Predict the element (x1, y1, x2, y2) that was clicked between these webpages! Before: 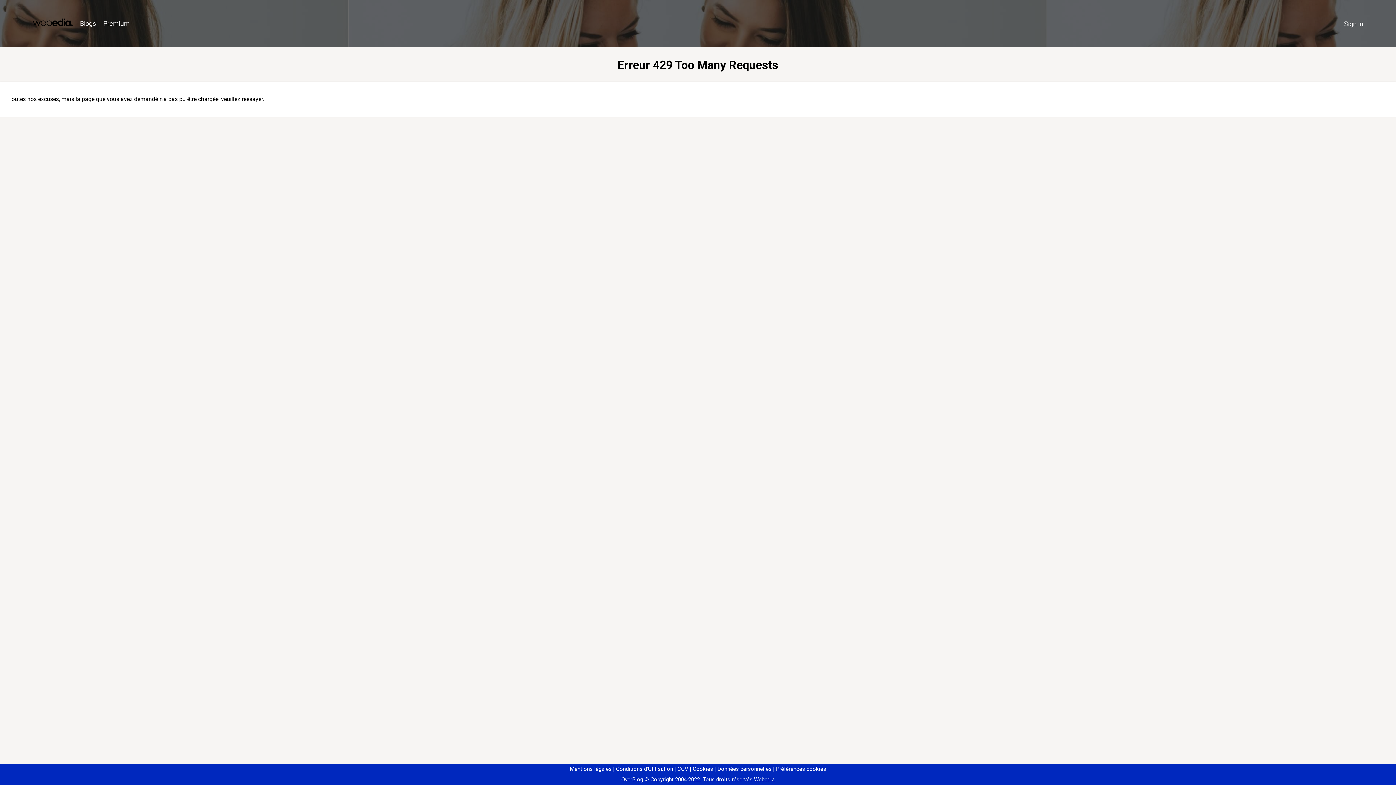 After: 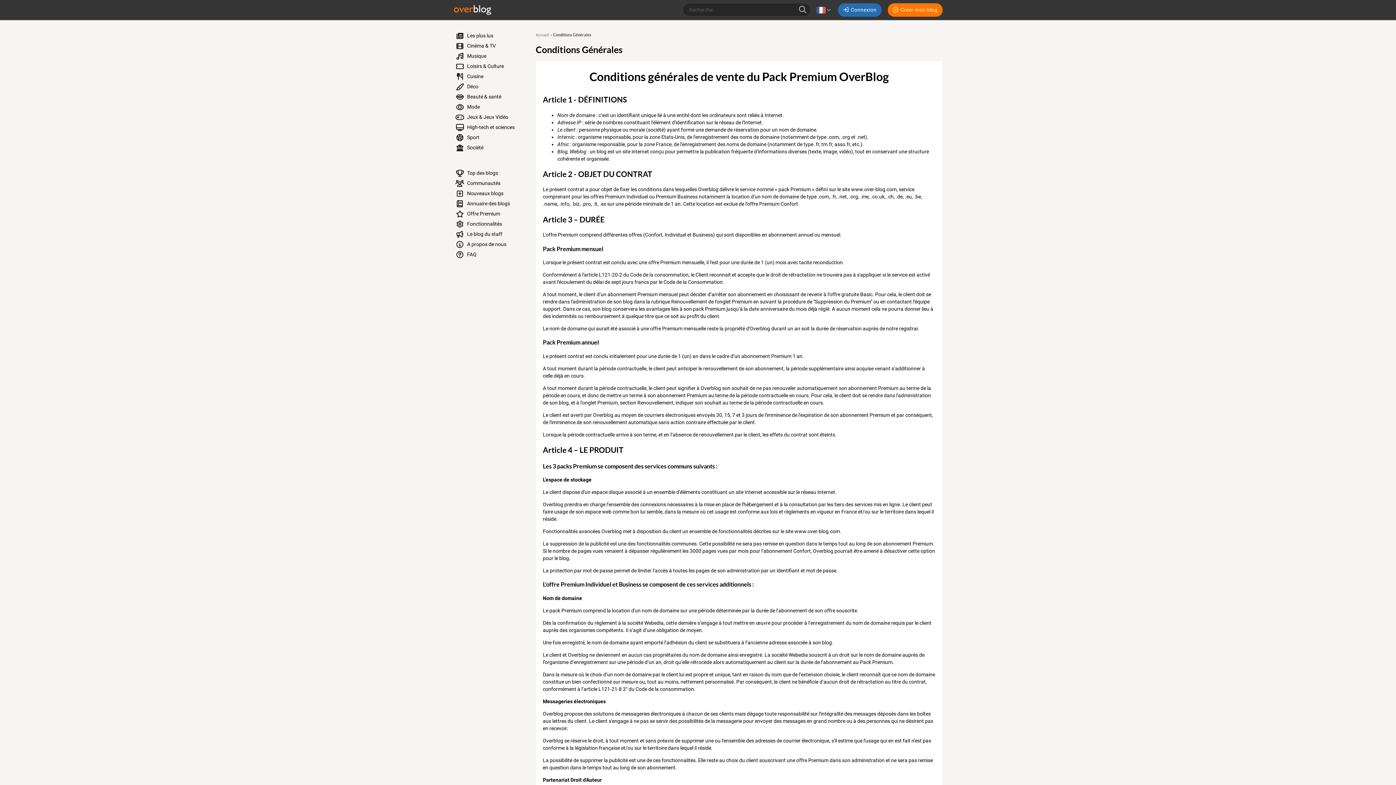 Action: label: CGV bbox: (674, 766, 688, 772)